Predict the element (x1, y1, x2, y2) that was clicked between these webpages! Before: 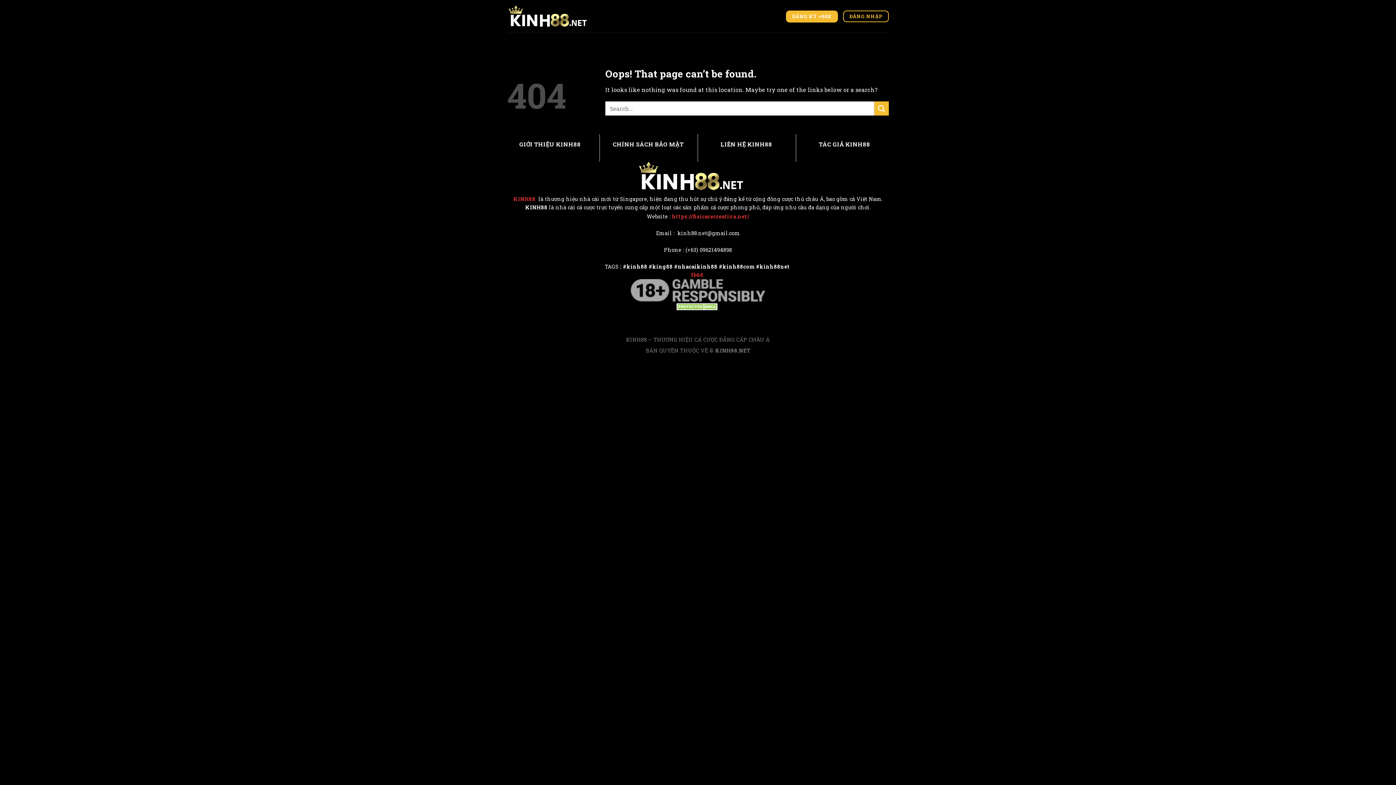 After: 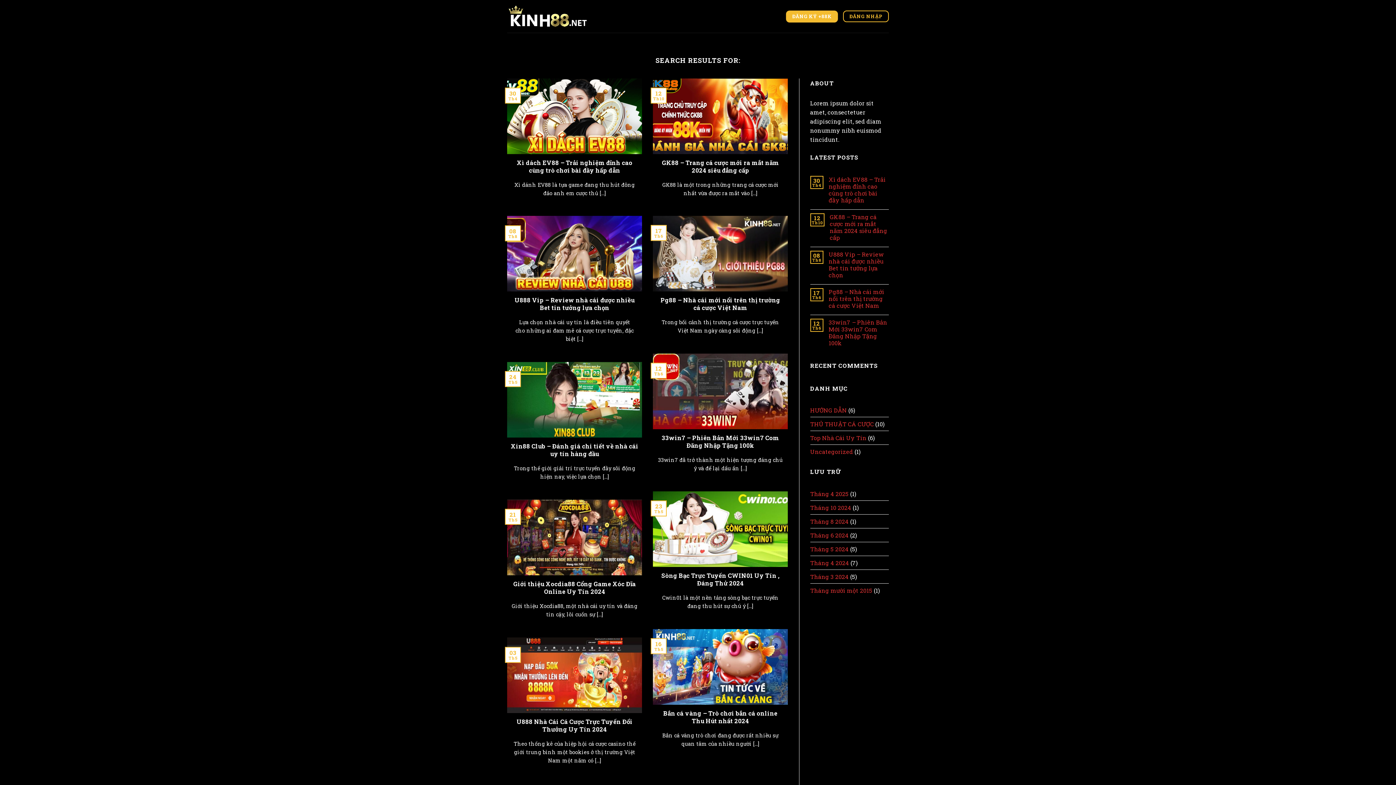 Action: label: Submit bbox: (874, 101, 889, 115)